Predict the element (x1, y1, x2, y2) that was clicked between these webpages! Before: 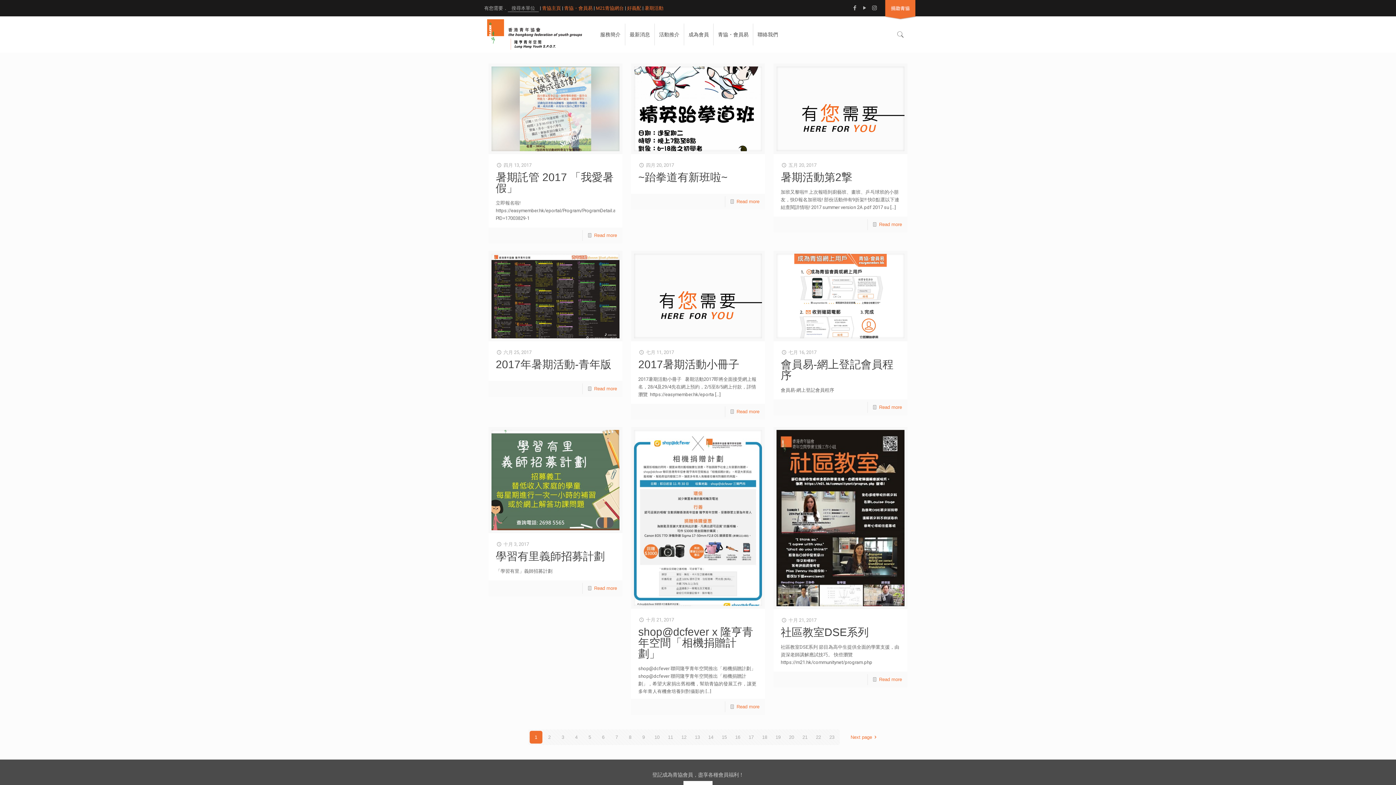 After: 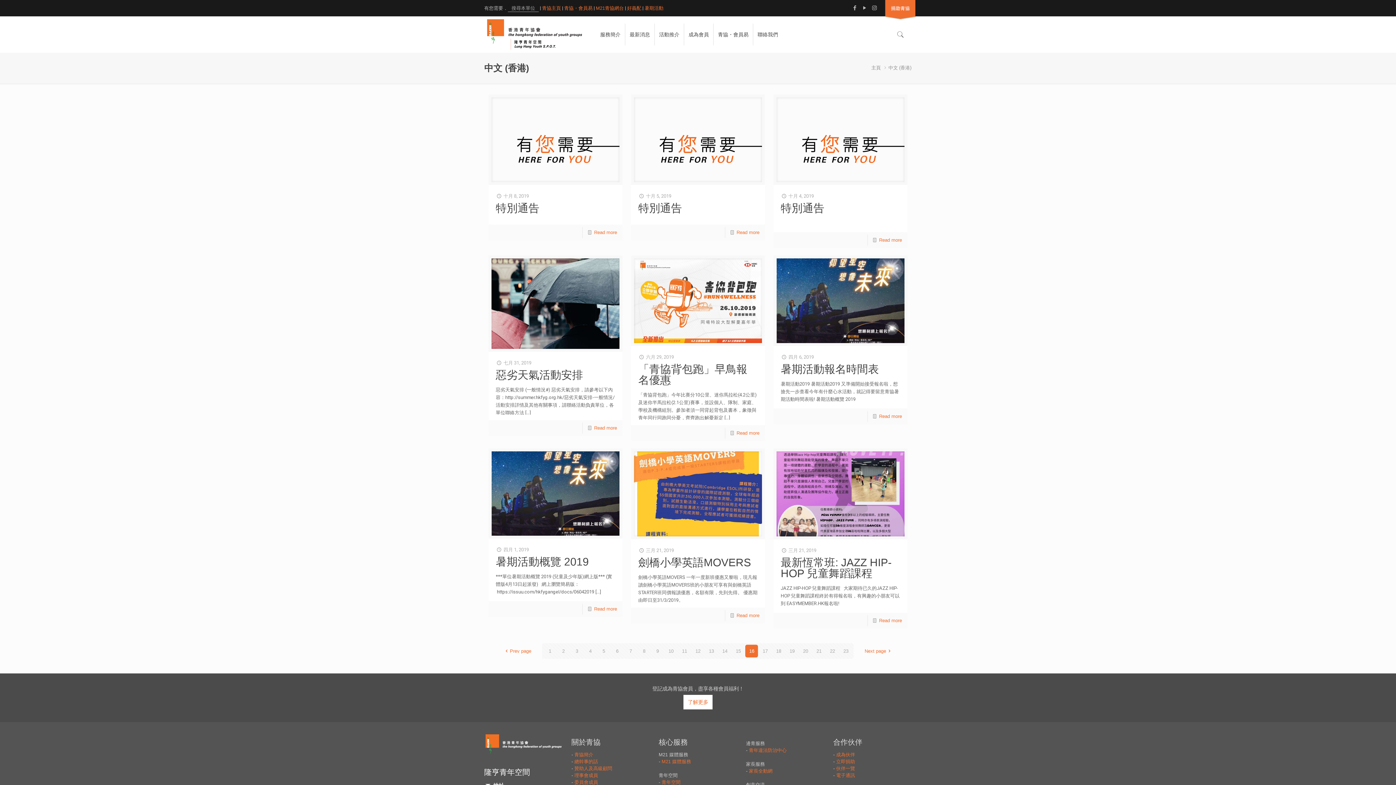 Action: label: 16 bbox: (731, 731, 744, 743)